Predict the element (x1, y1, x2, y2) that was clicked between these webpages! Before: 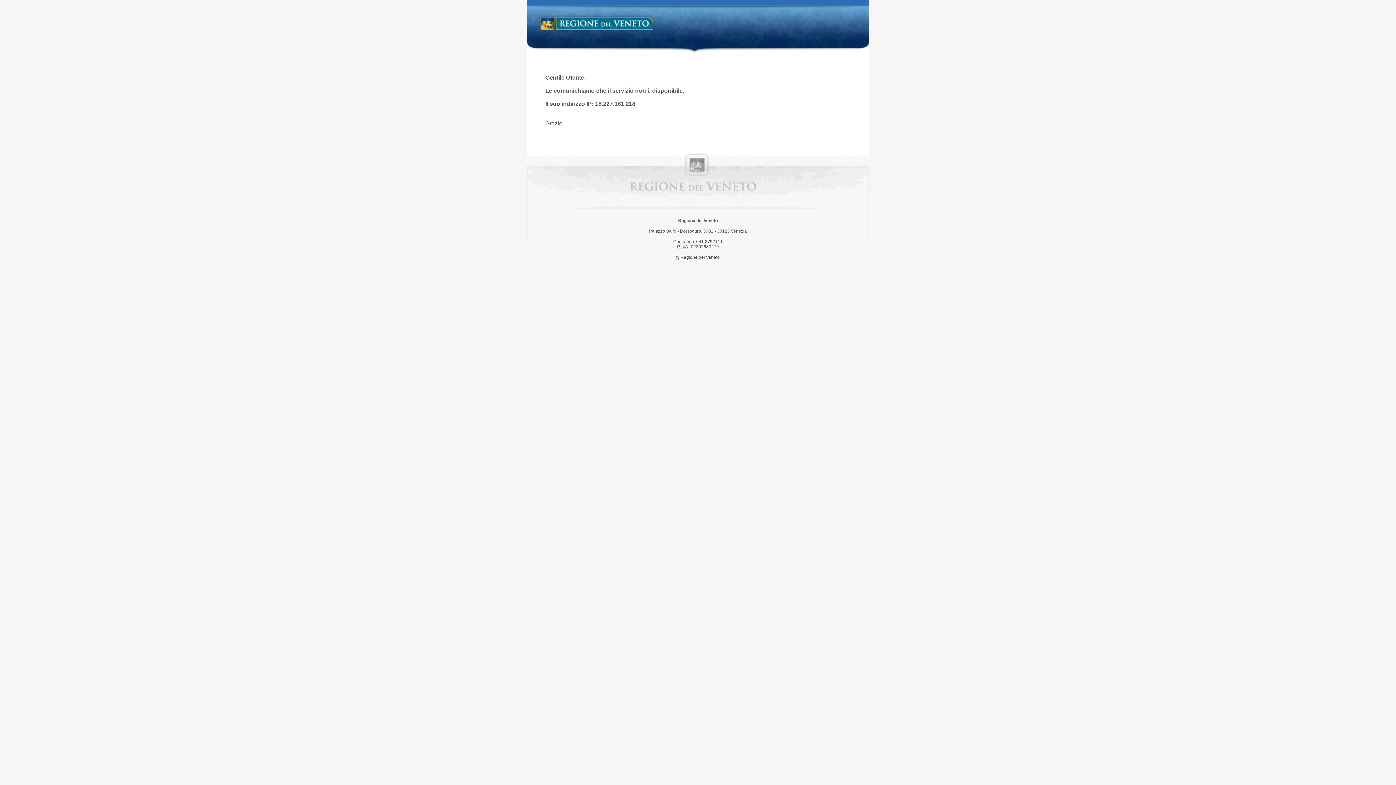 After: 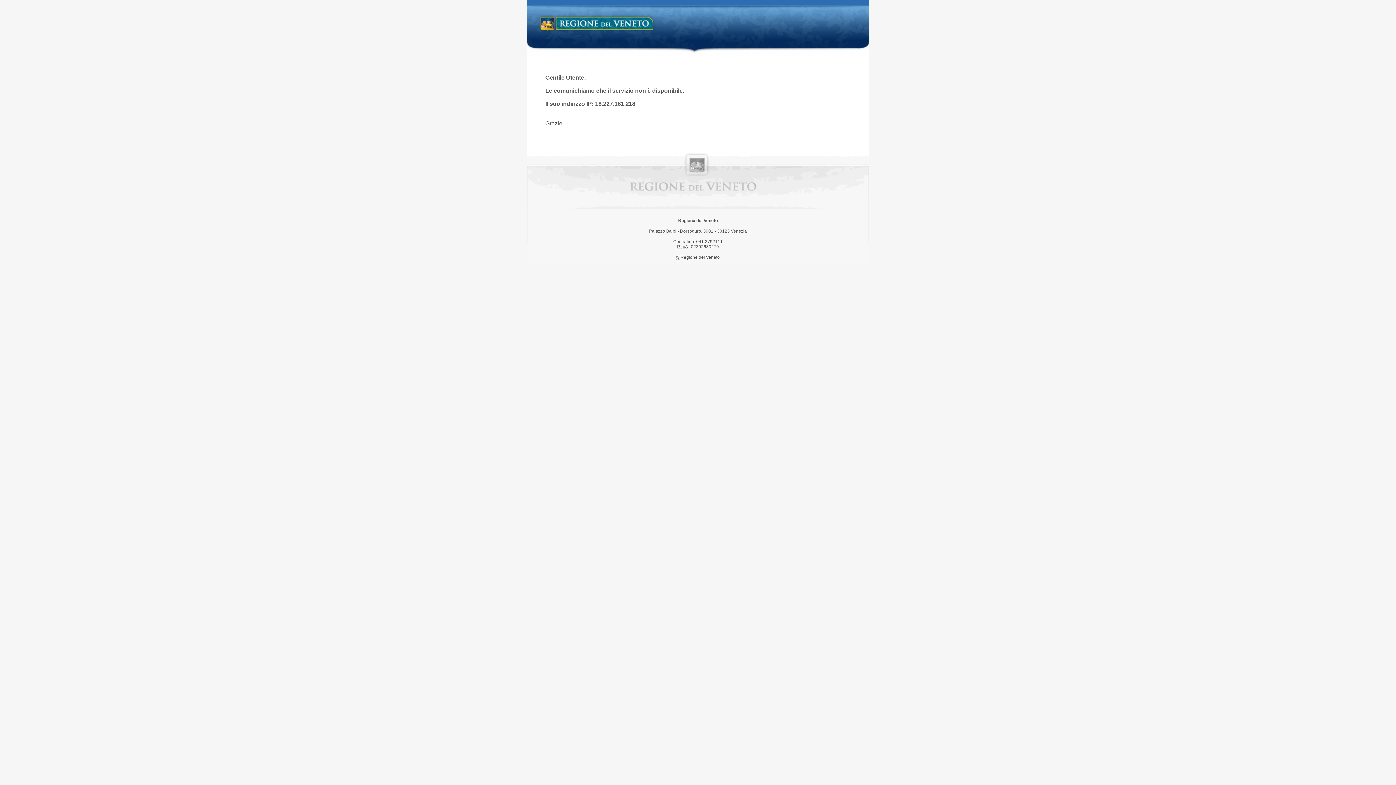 Action: bbox: (538, 14, 658, 34) label: Regione del Veneto